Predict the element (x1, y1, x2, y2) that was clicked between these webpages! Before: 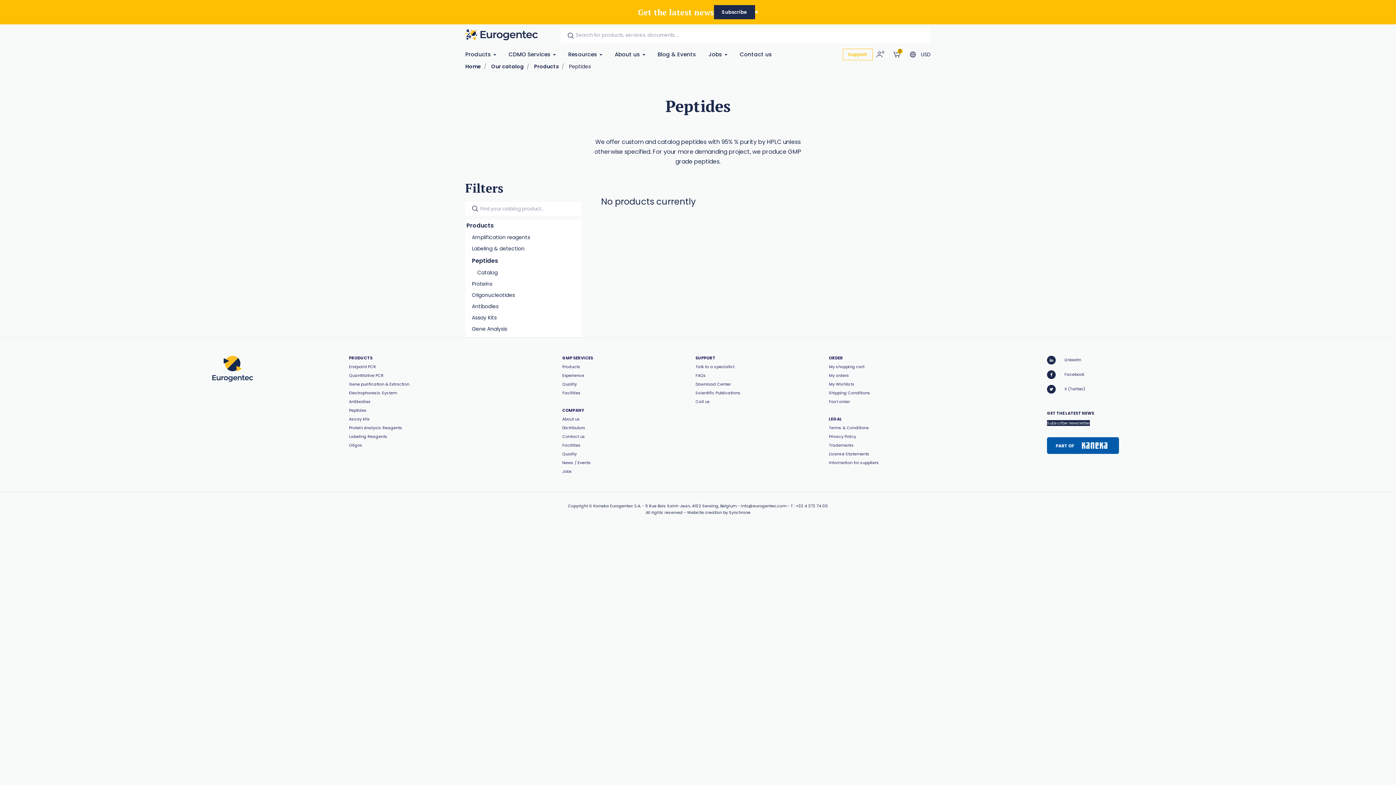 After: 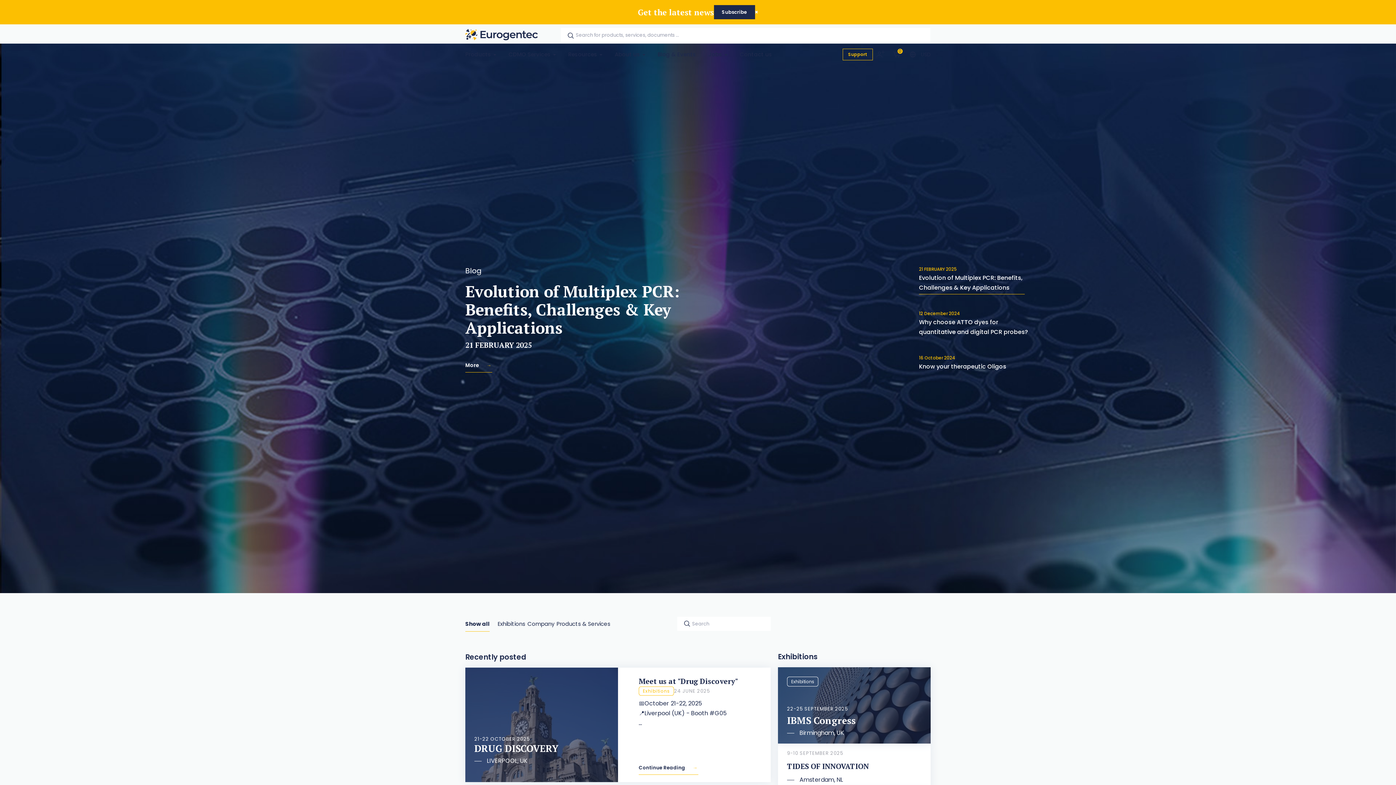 Action: label: Blog & Events bbox: (657, 46, 696, 62)